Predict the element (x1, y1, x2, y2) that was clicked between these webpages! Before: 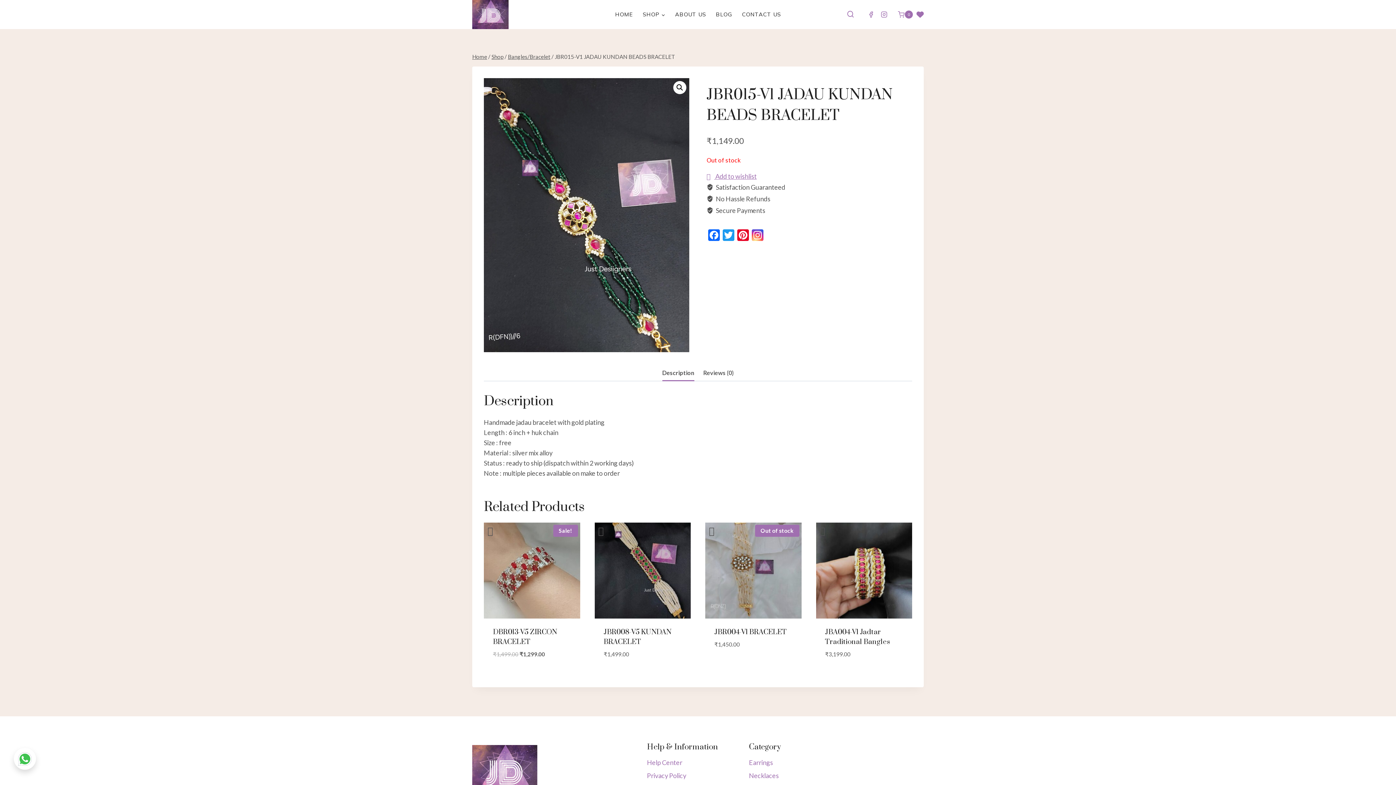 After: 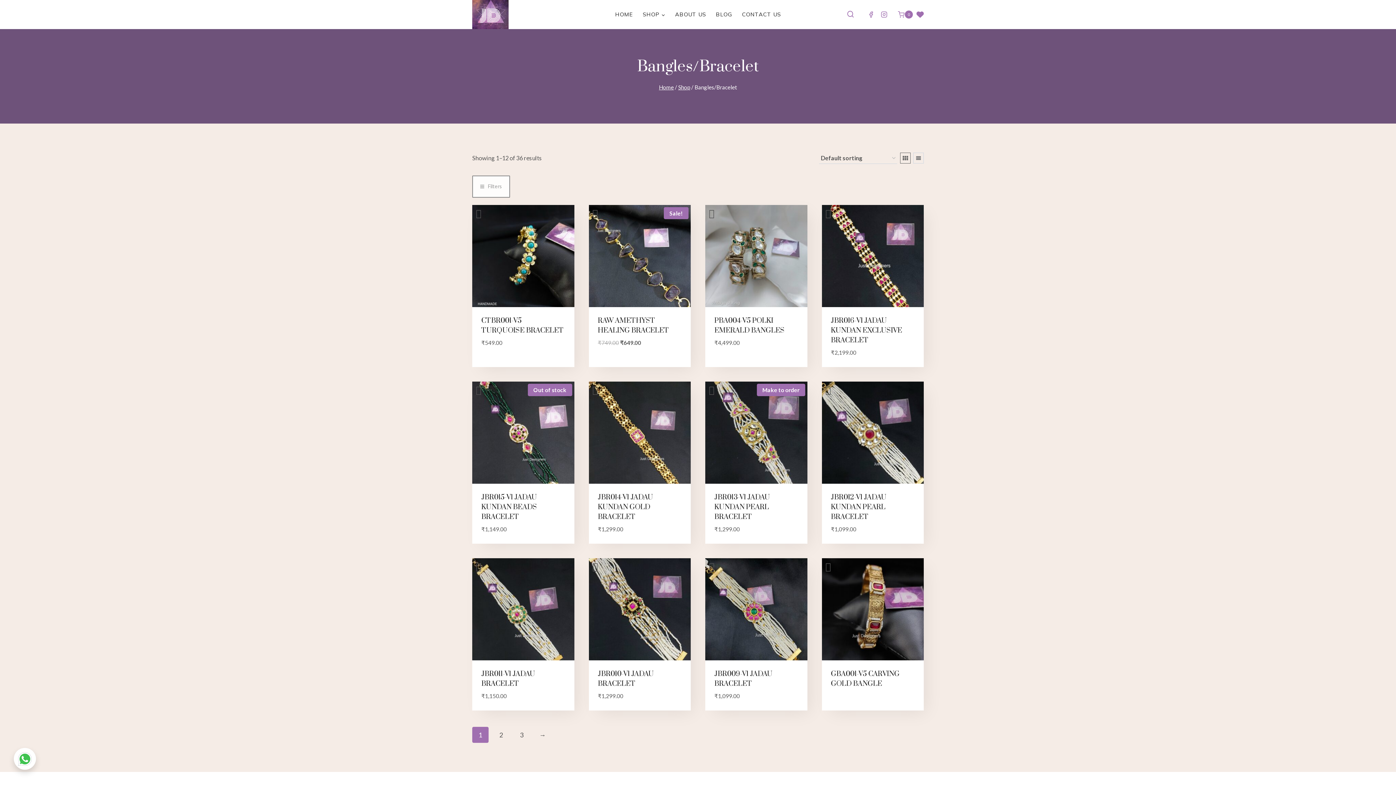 Action: bbox: (508, 53, 550, 60) label: Bangles/Bracelet